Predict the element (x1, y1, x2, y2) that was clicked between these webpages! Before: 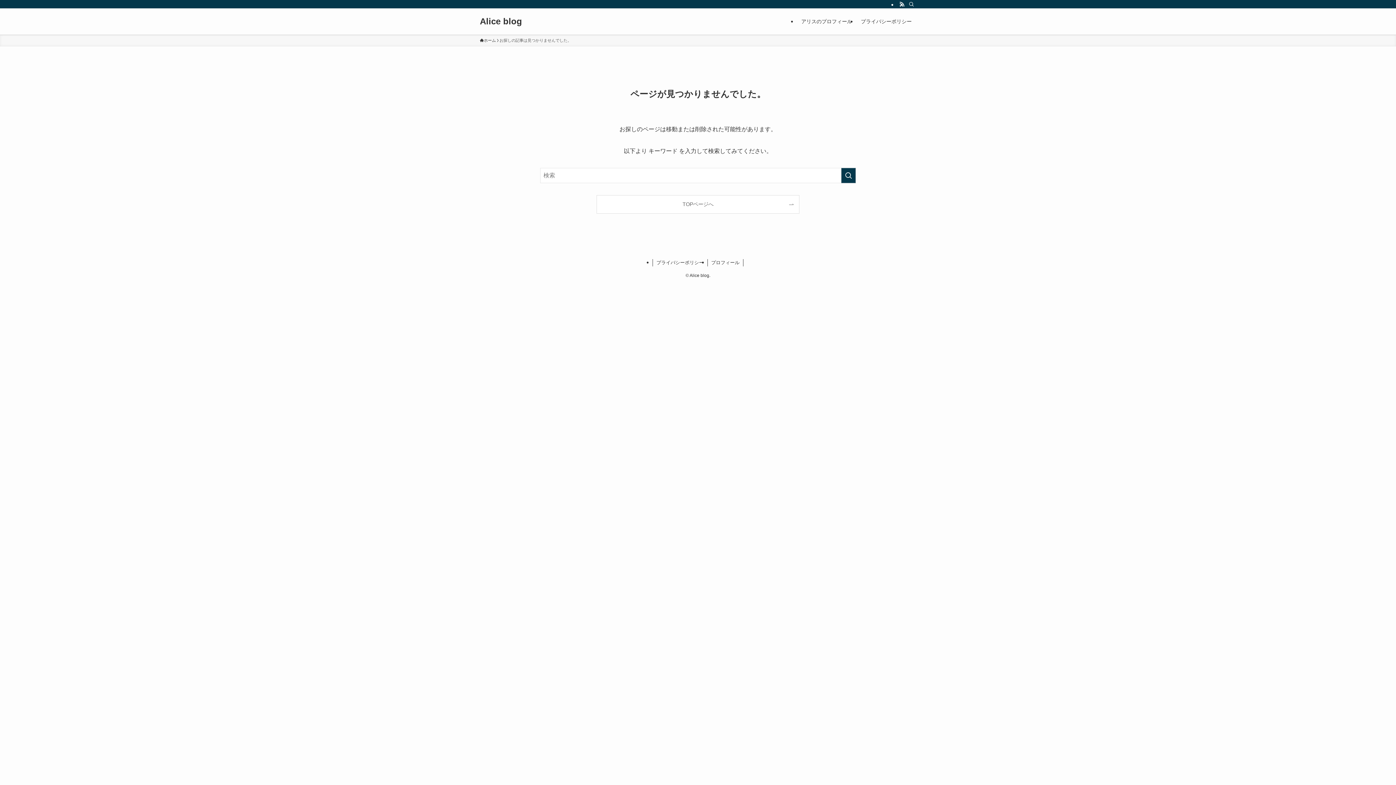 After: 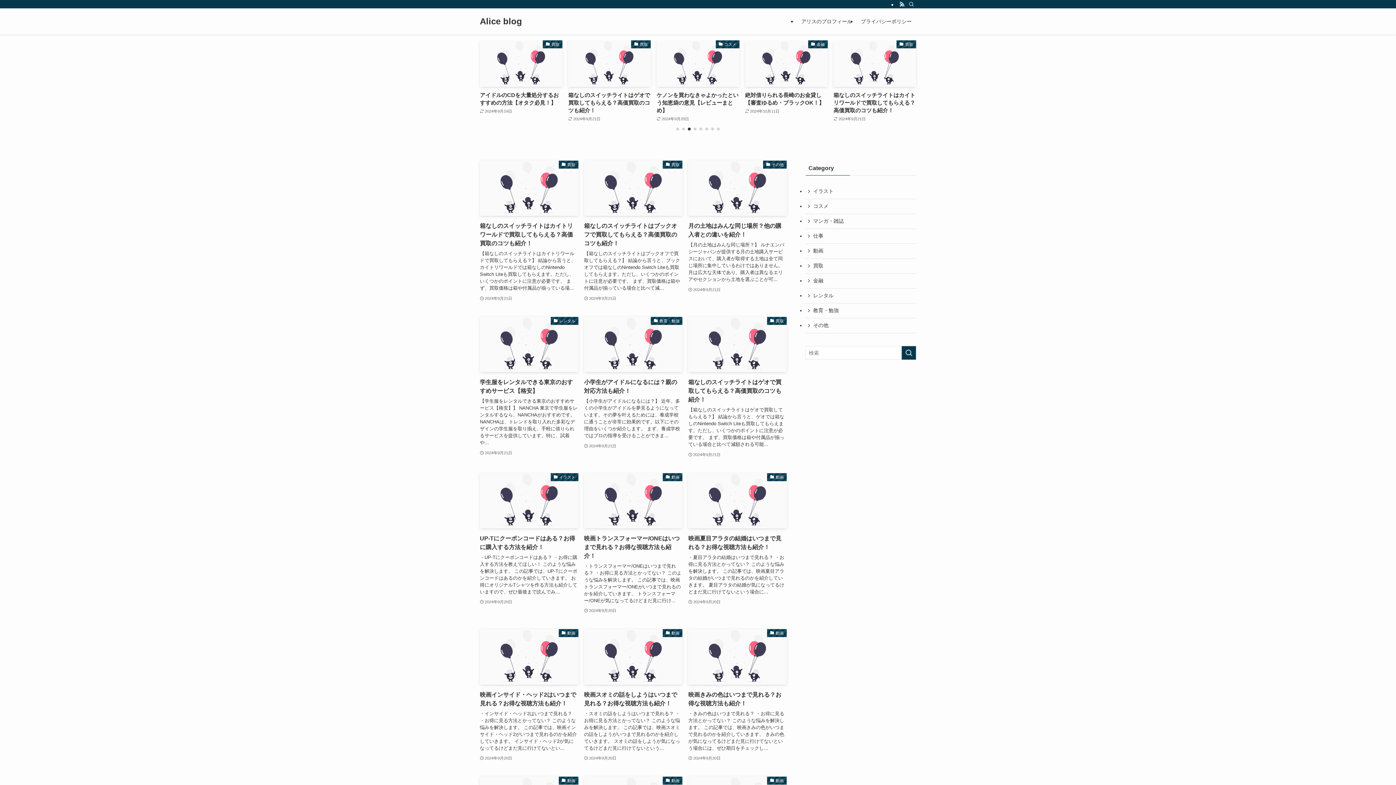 Action: label: Alice blog bbox: (480, 17, 522, 25)